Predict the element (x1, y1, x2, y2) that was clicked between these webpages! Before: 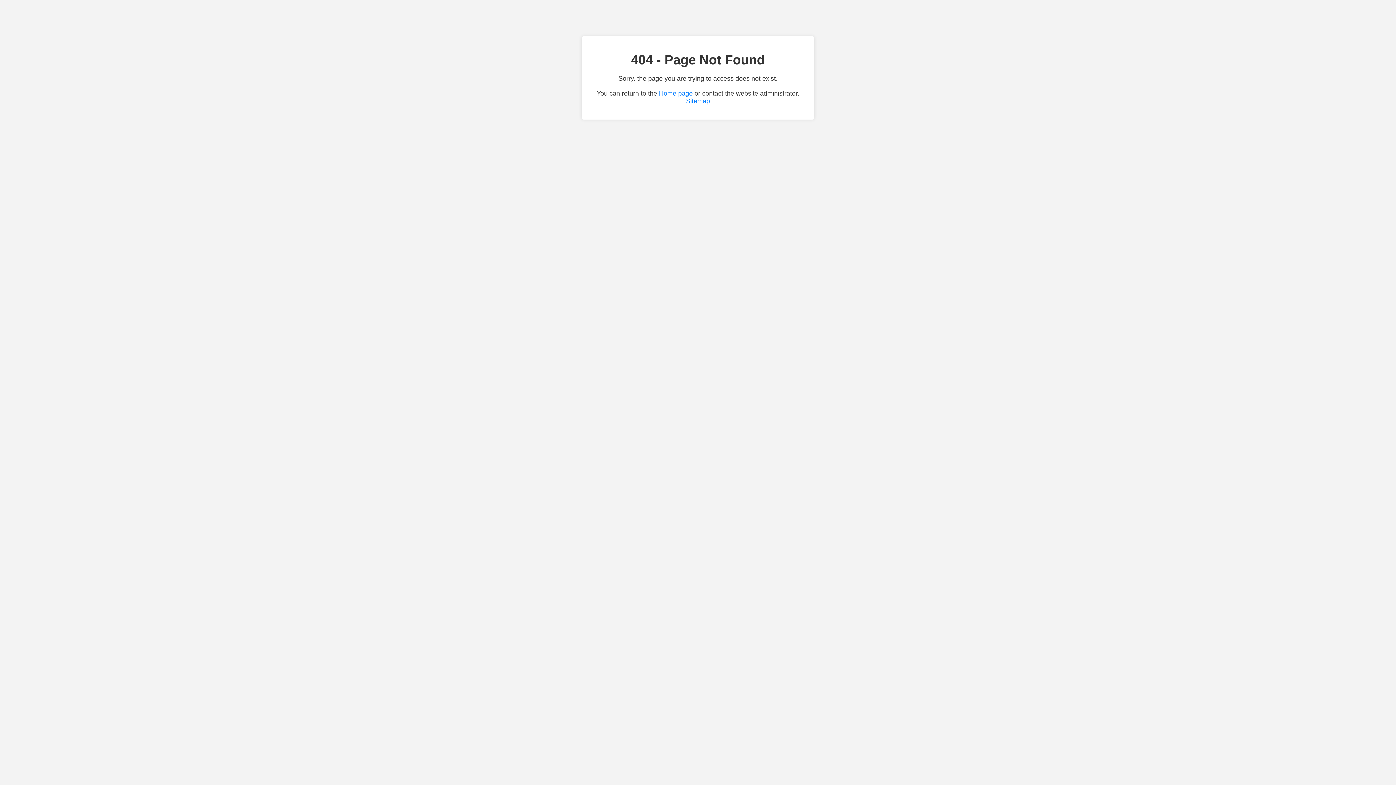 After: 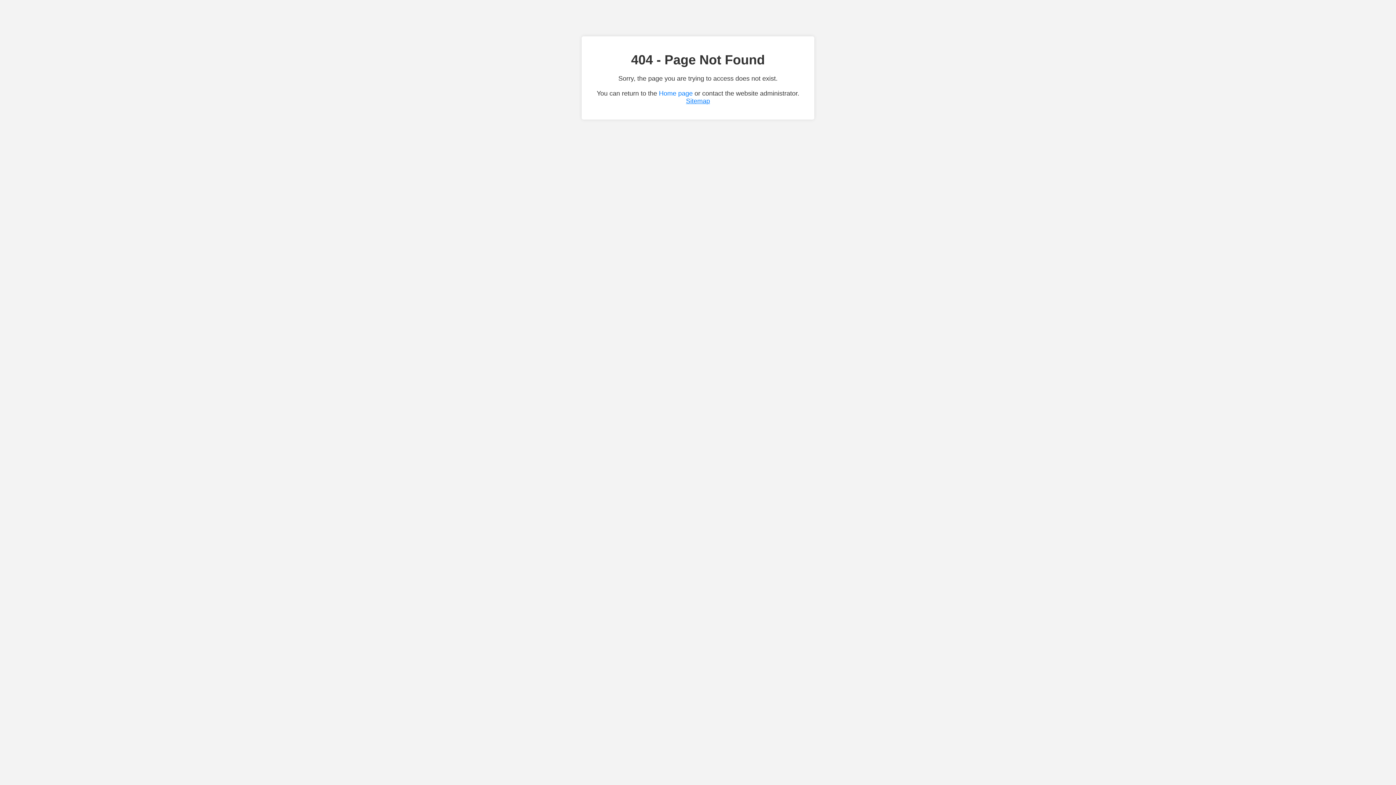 Action: label: Sitemap bbox: (686, 97, 710, 104)